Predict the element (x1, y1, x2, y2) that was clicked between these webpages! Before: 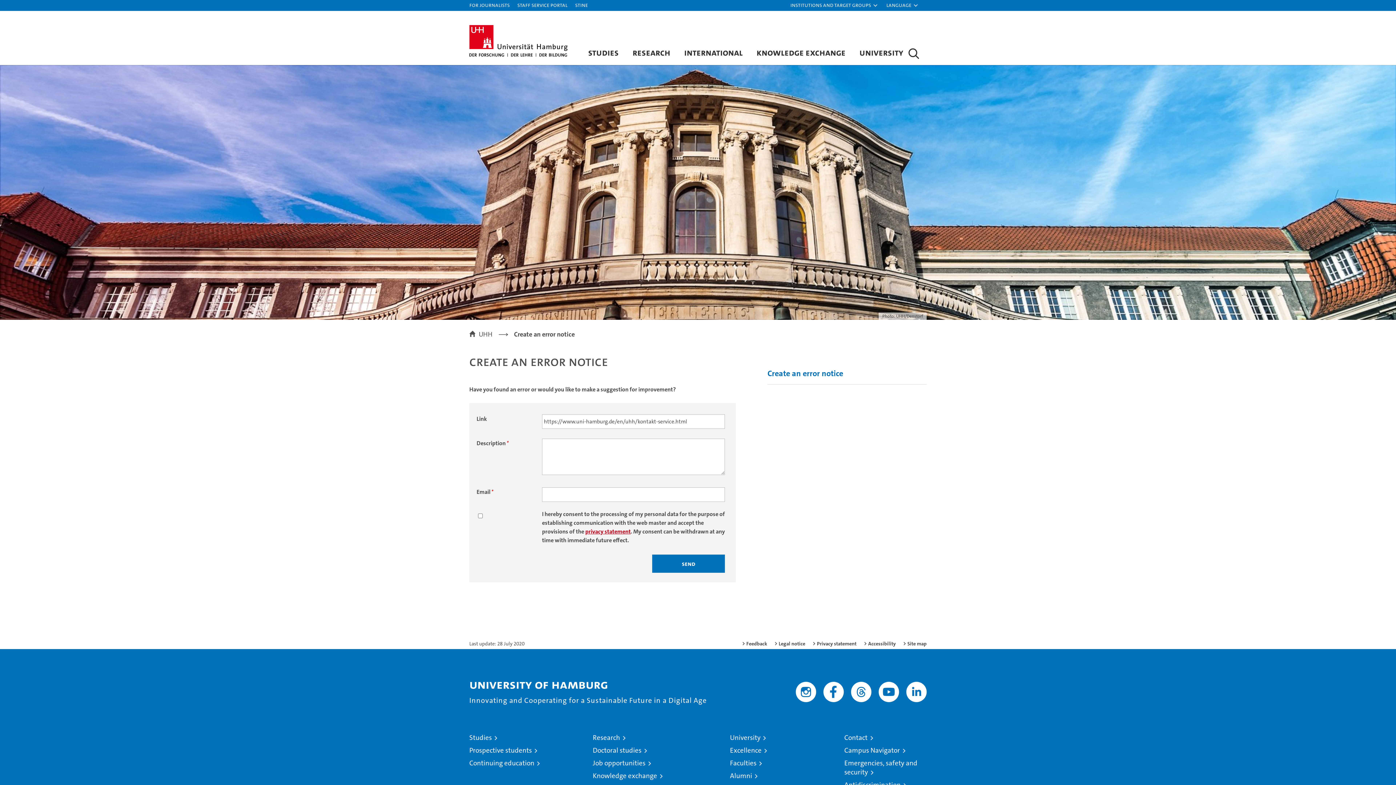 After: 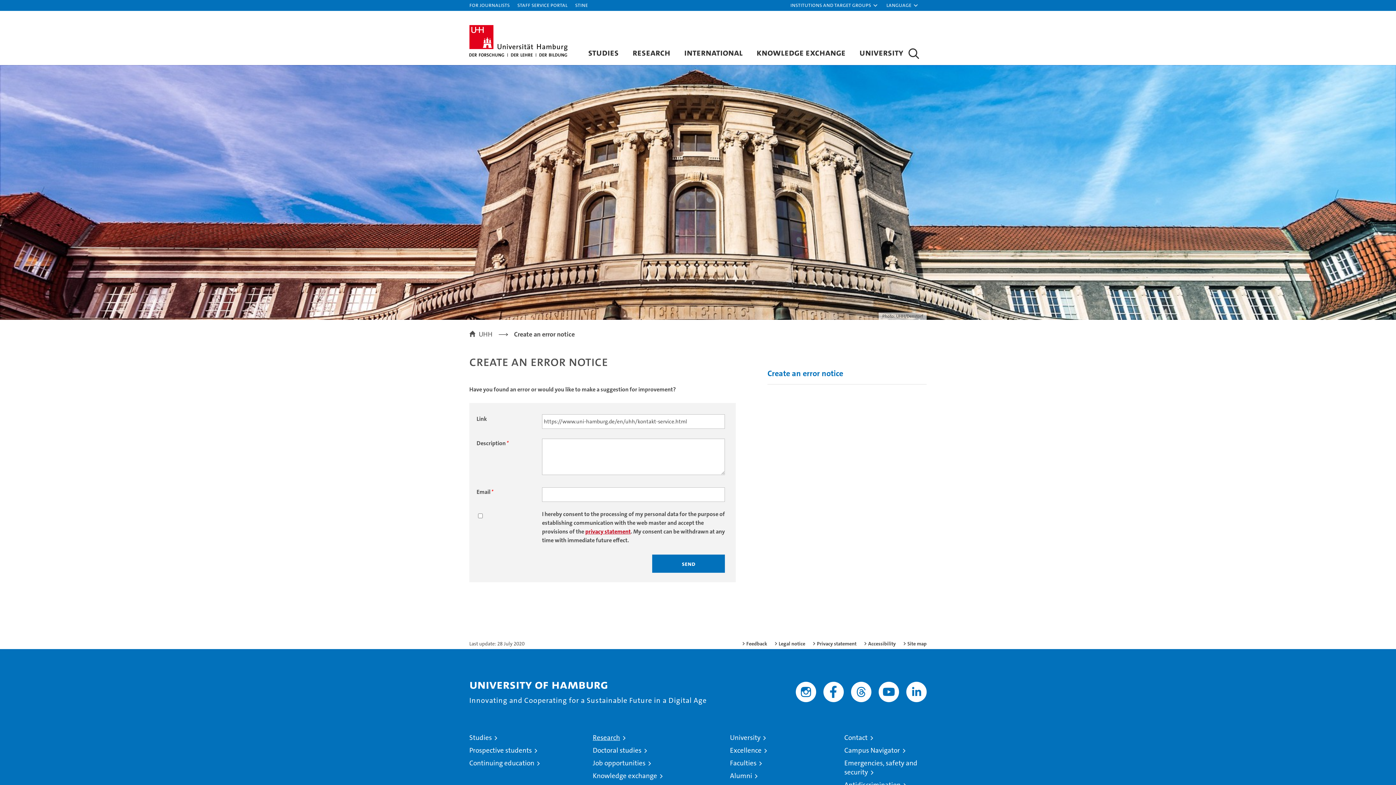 Action: bbox: (592, 733, 625, 742) label: Research